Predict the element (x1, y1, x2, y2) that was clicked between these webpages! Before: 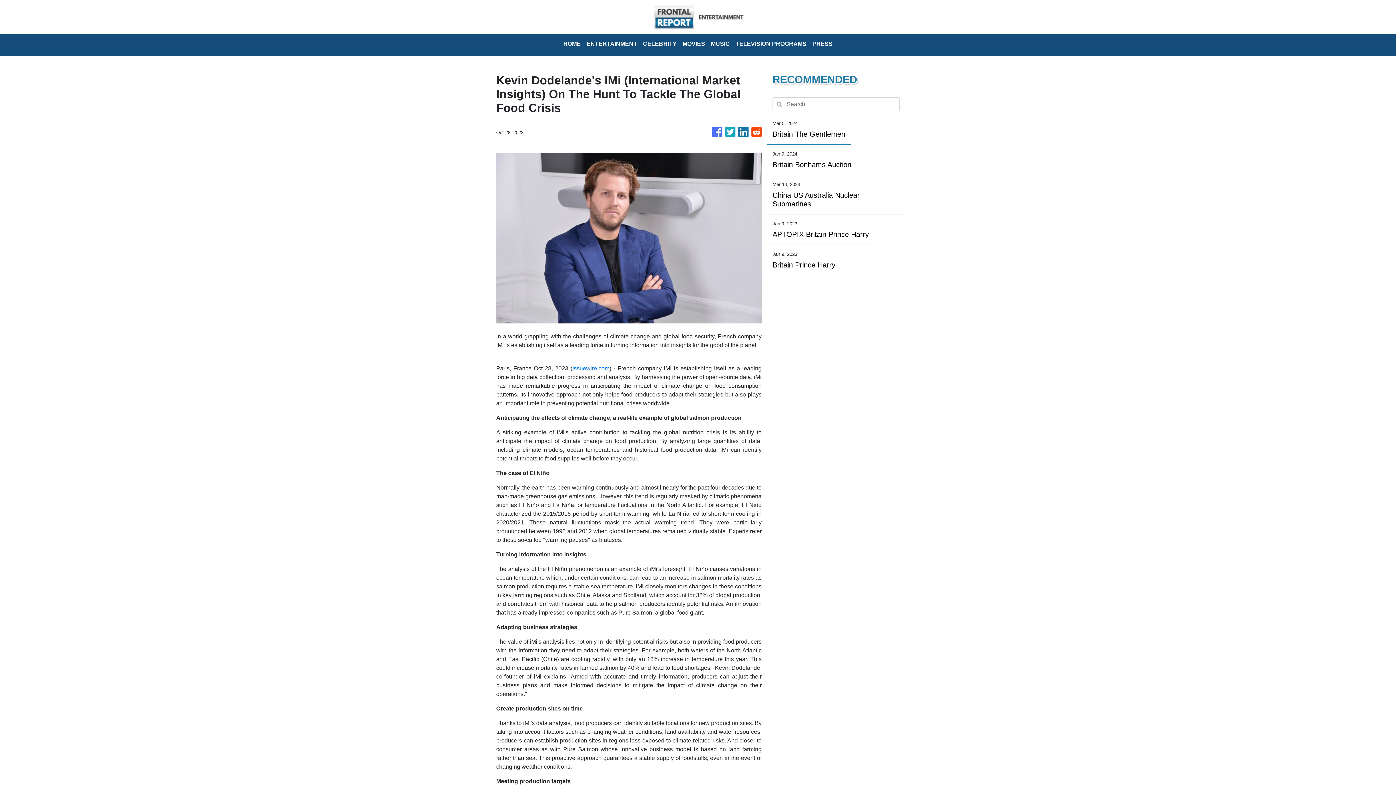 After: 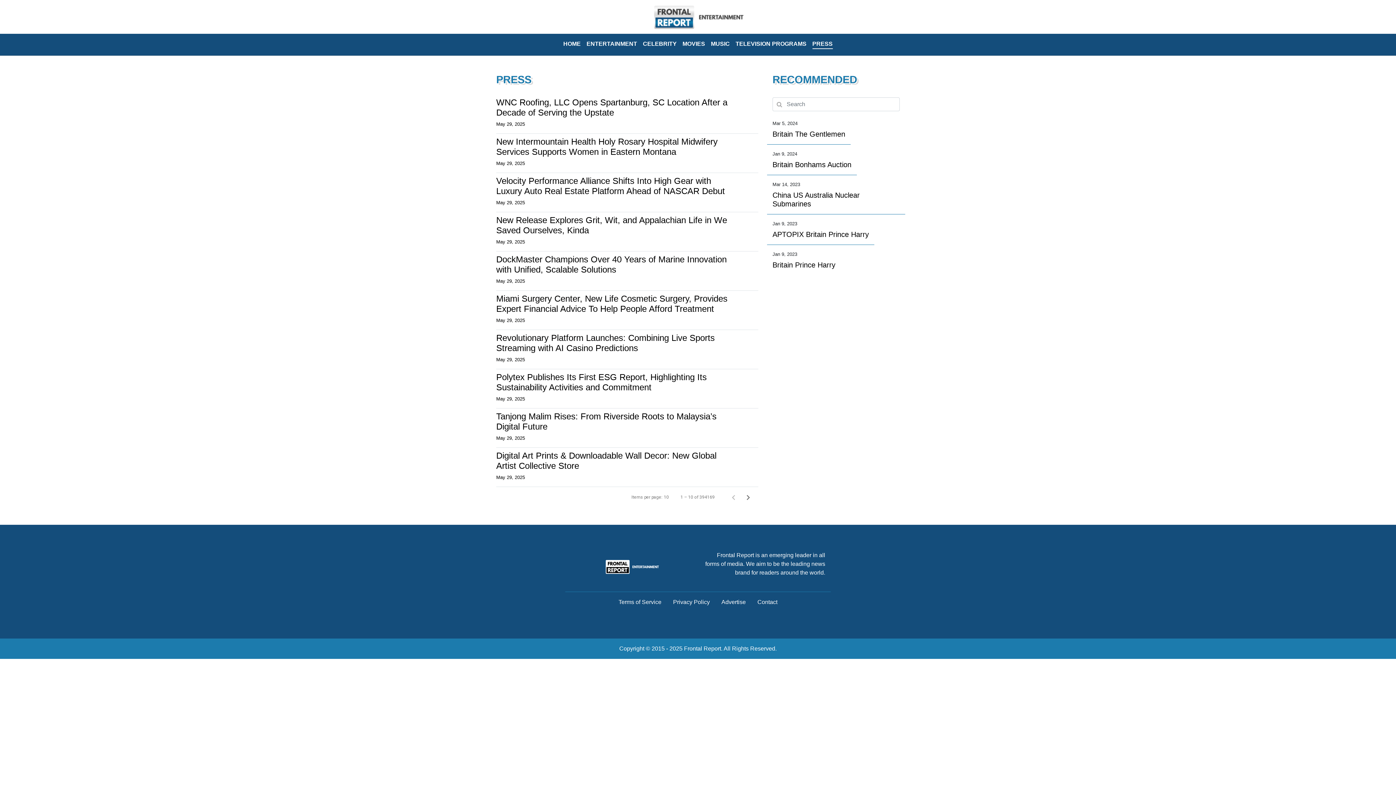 Action: label: PRESS bbox: (809, 36, 835, 52)